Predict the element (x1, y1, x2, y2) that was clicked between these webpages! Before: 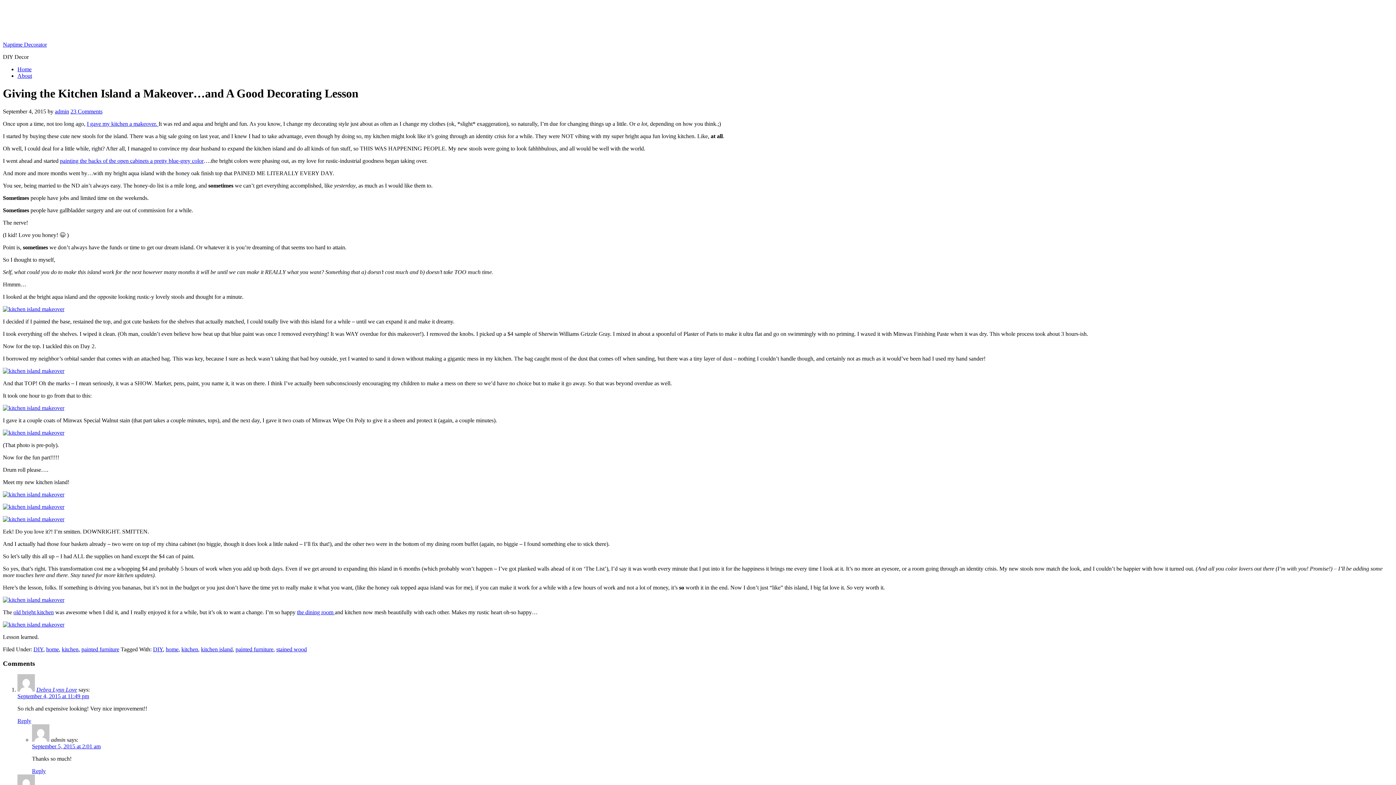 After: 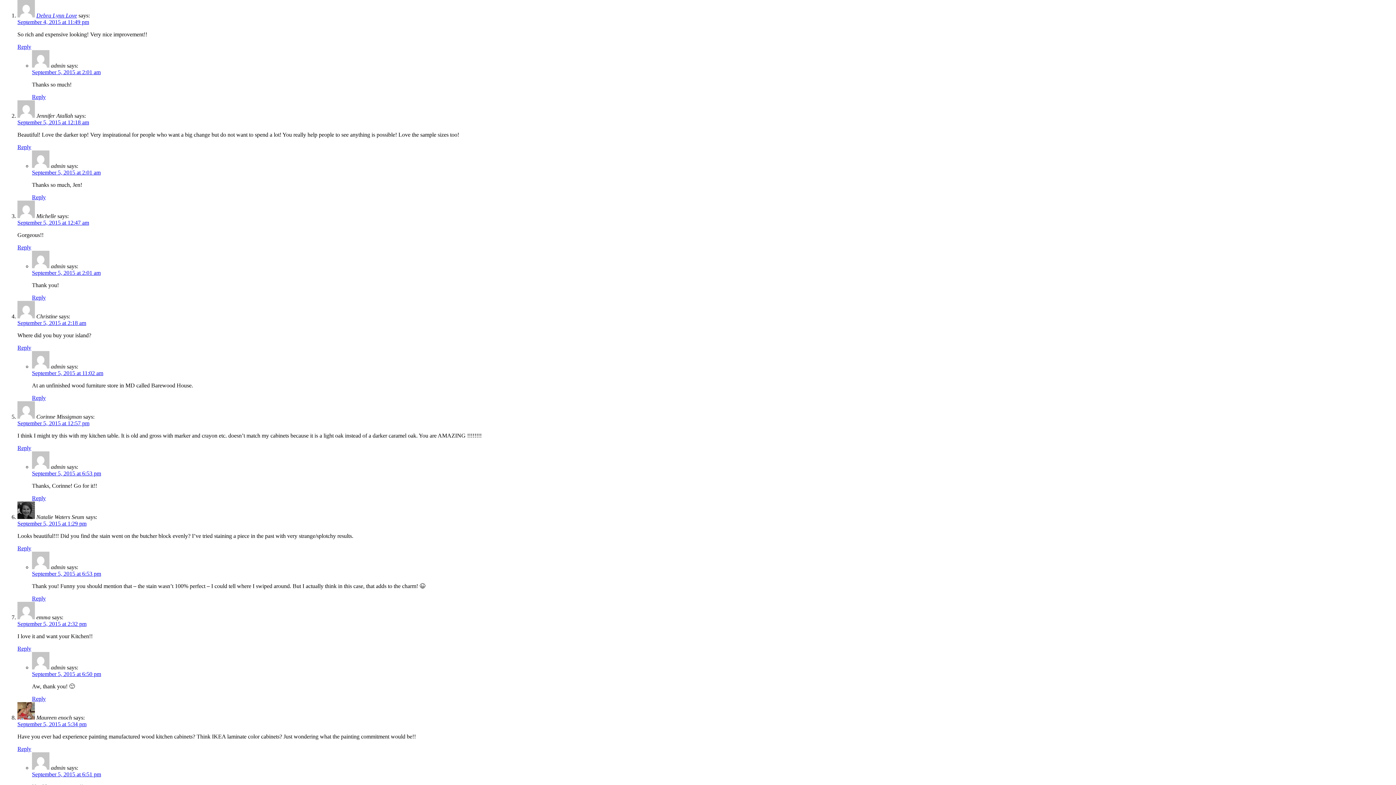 Action: label: September 4, 2015 at 11:49 pm bbox: (17, 693, 89, 699)